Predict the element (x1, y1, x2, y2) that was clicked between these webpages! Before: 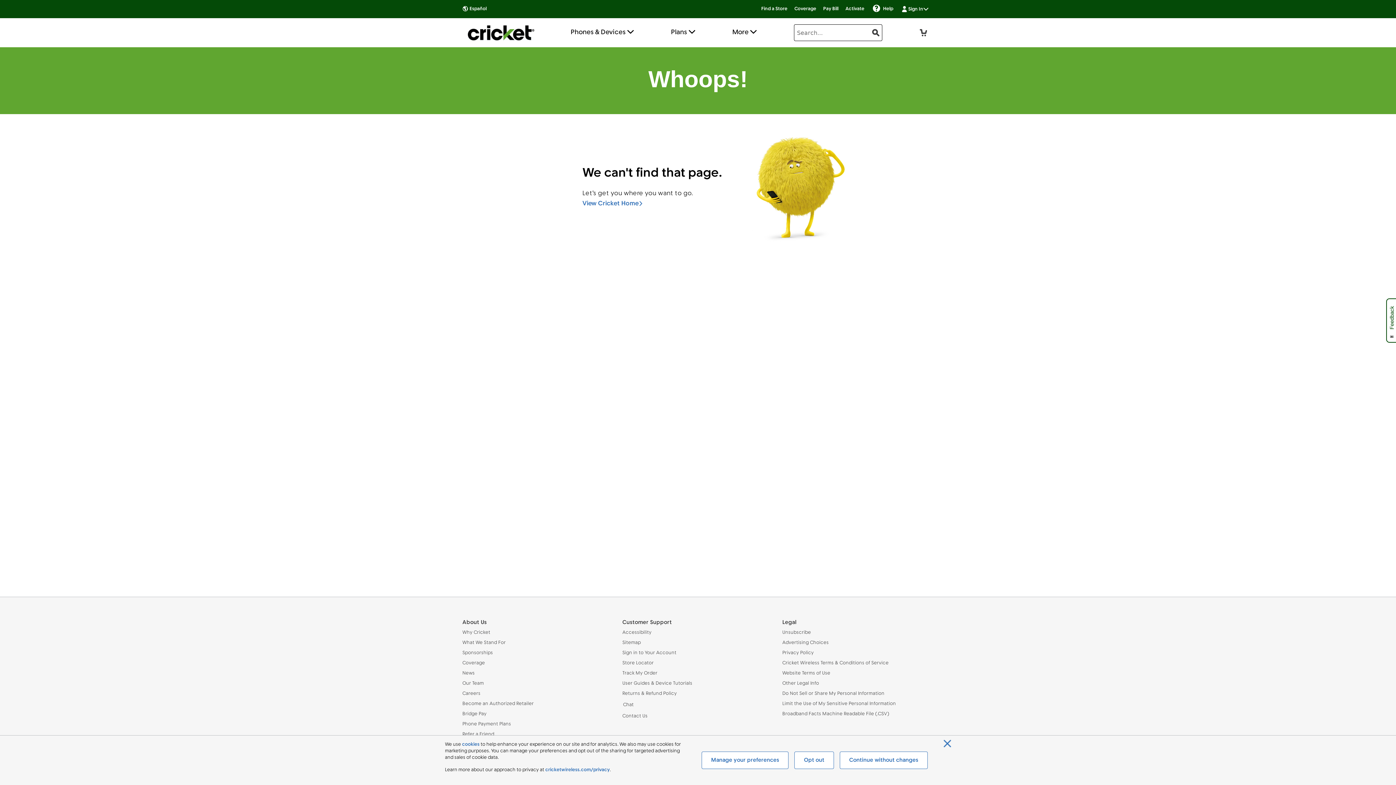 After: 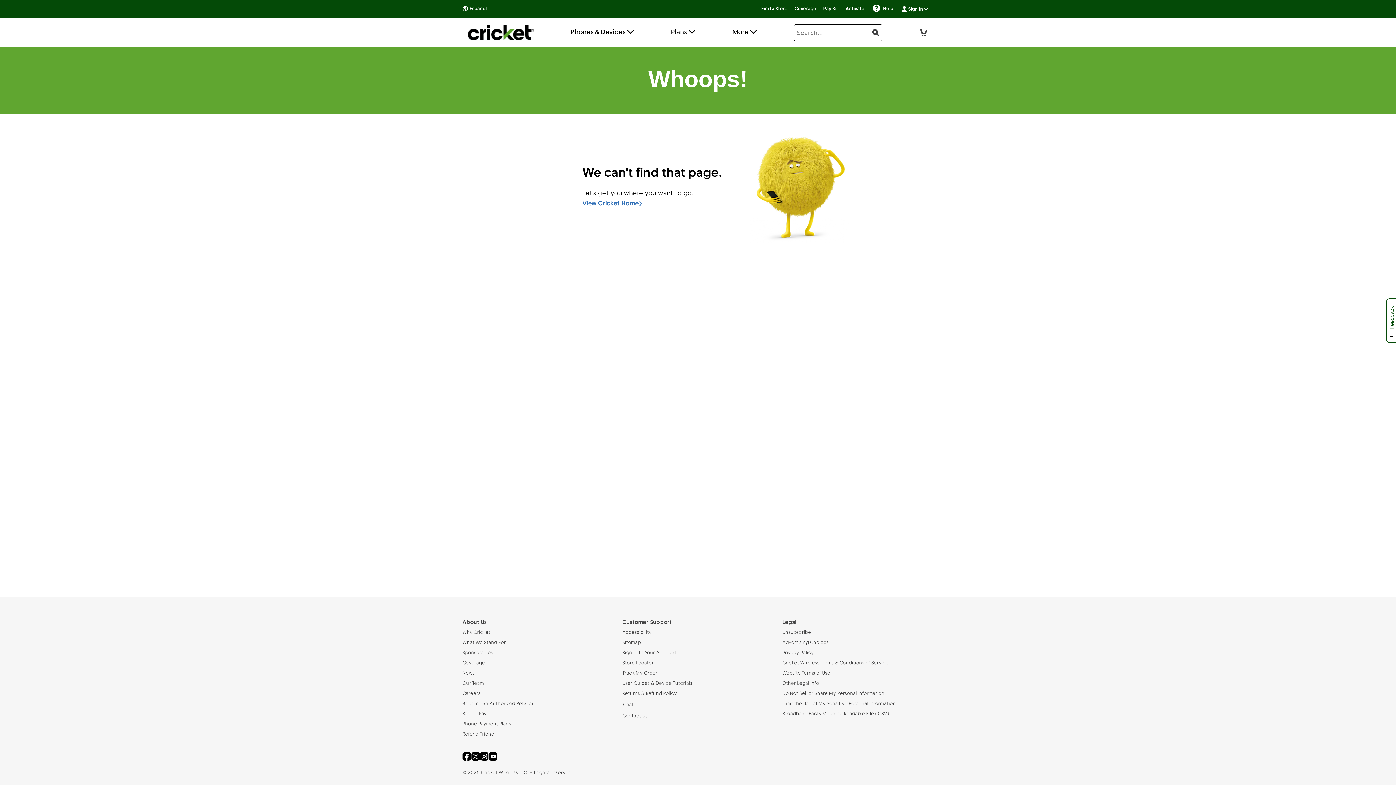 Action: label: Opt out bbox: (794, 752, 834, 769)